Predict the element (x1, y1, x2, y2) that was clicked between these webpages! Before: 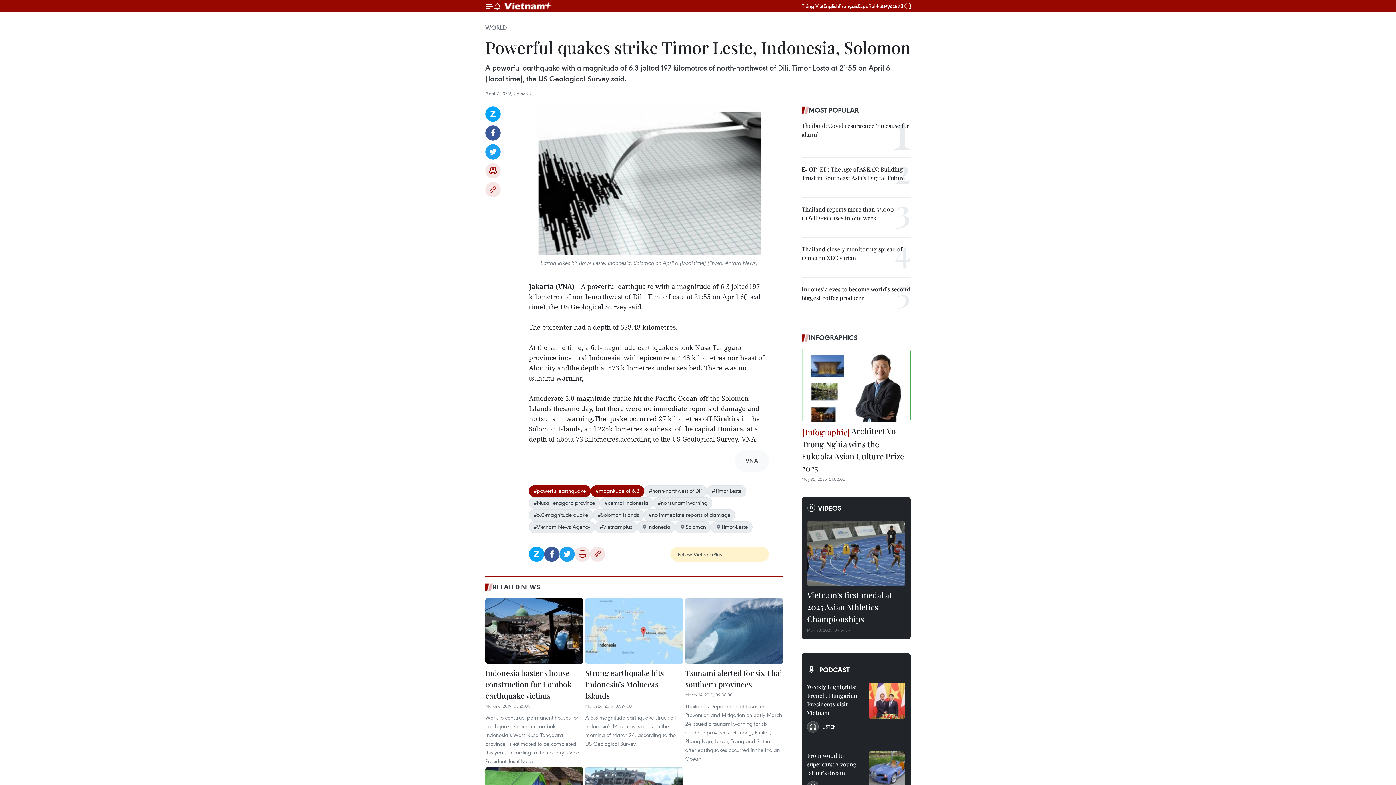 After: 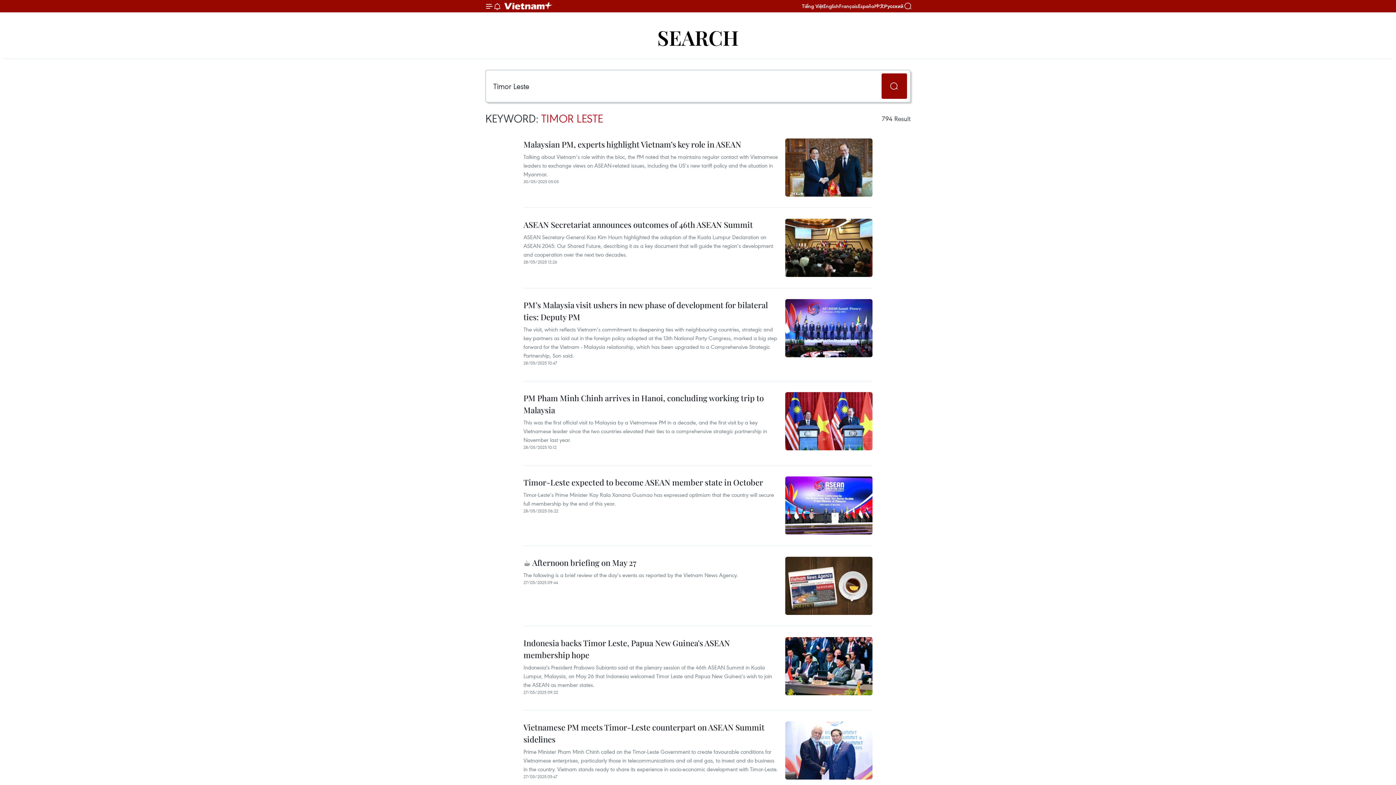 Action: bbox: (707, 485, 746, 497) label: #Timor Leste